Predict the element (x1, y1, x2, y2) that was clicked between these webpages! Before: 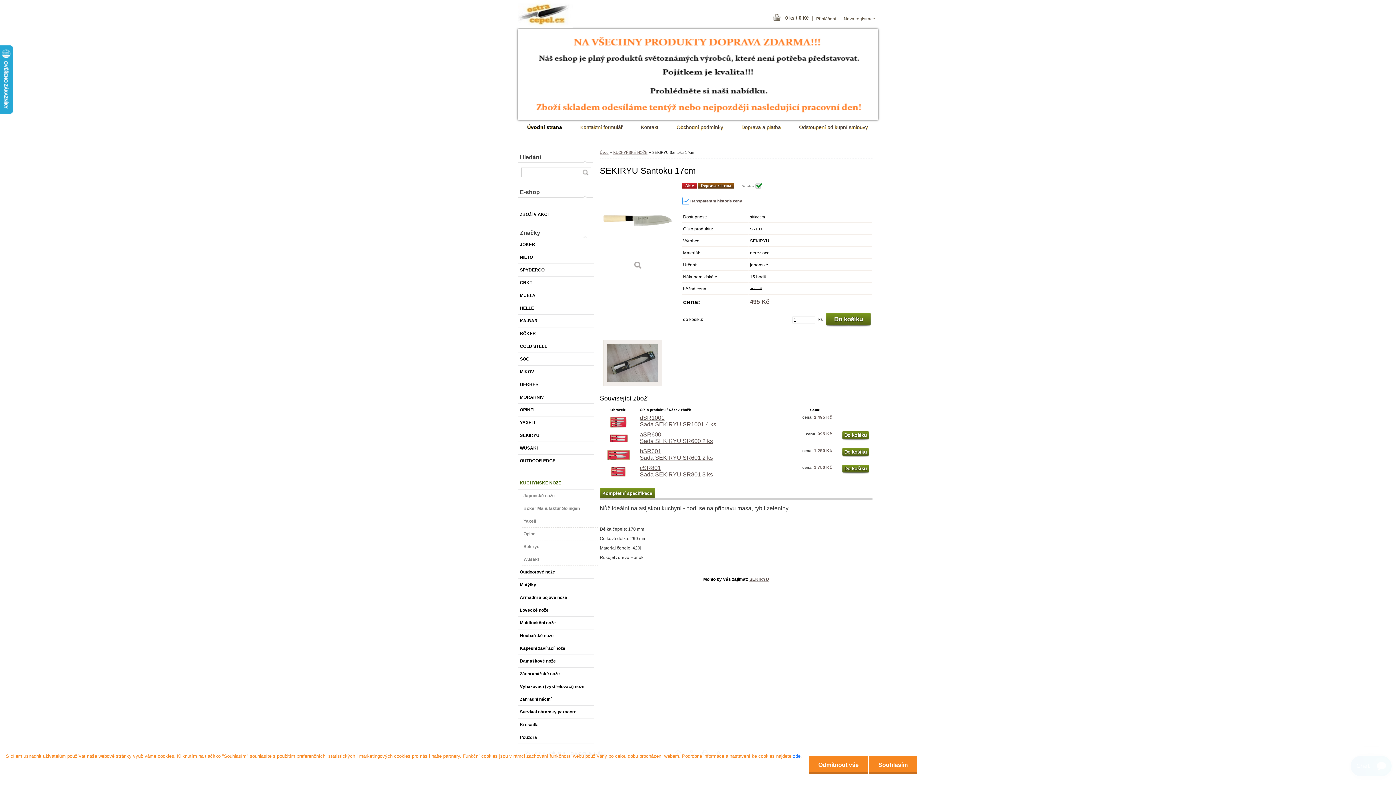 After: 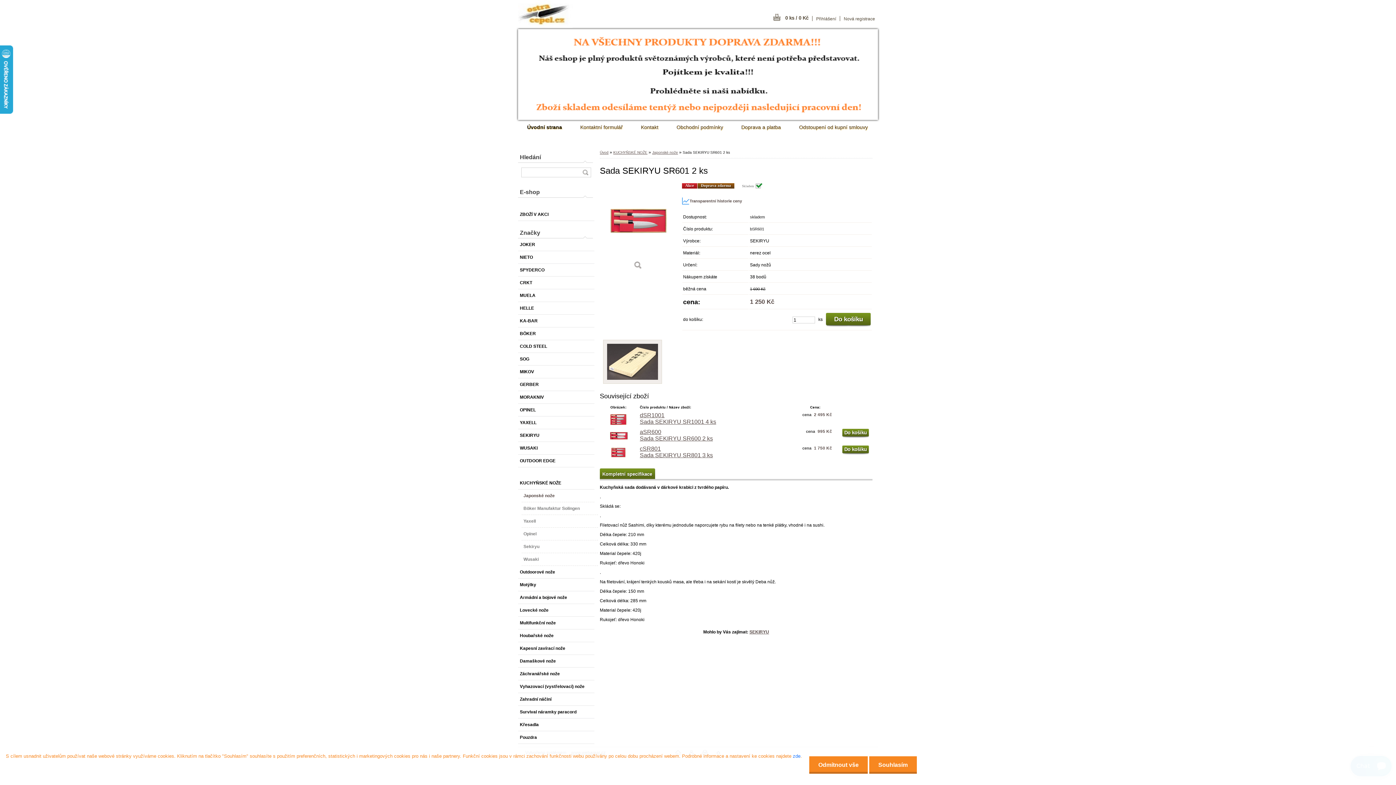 Action: bbox: (603, 452, 633, 457)